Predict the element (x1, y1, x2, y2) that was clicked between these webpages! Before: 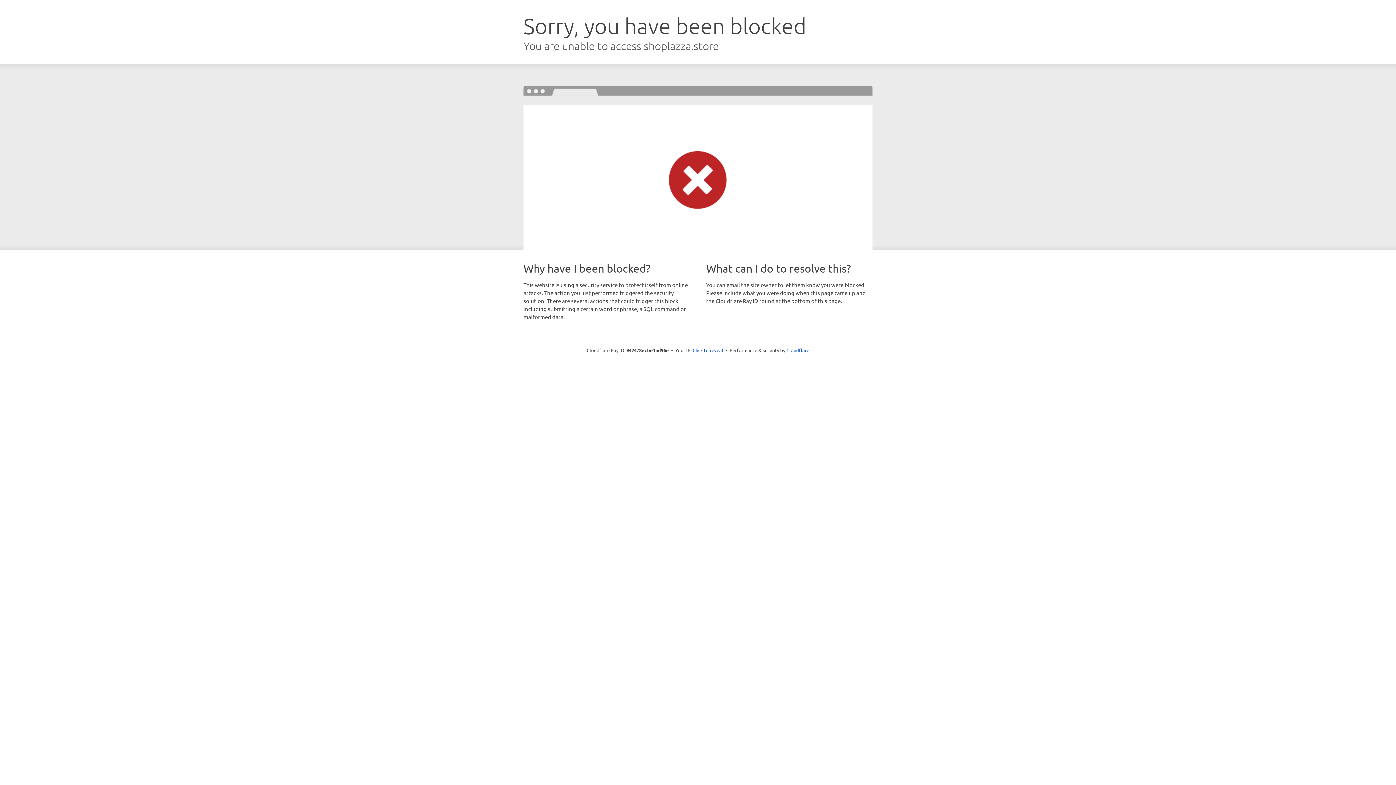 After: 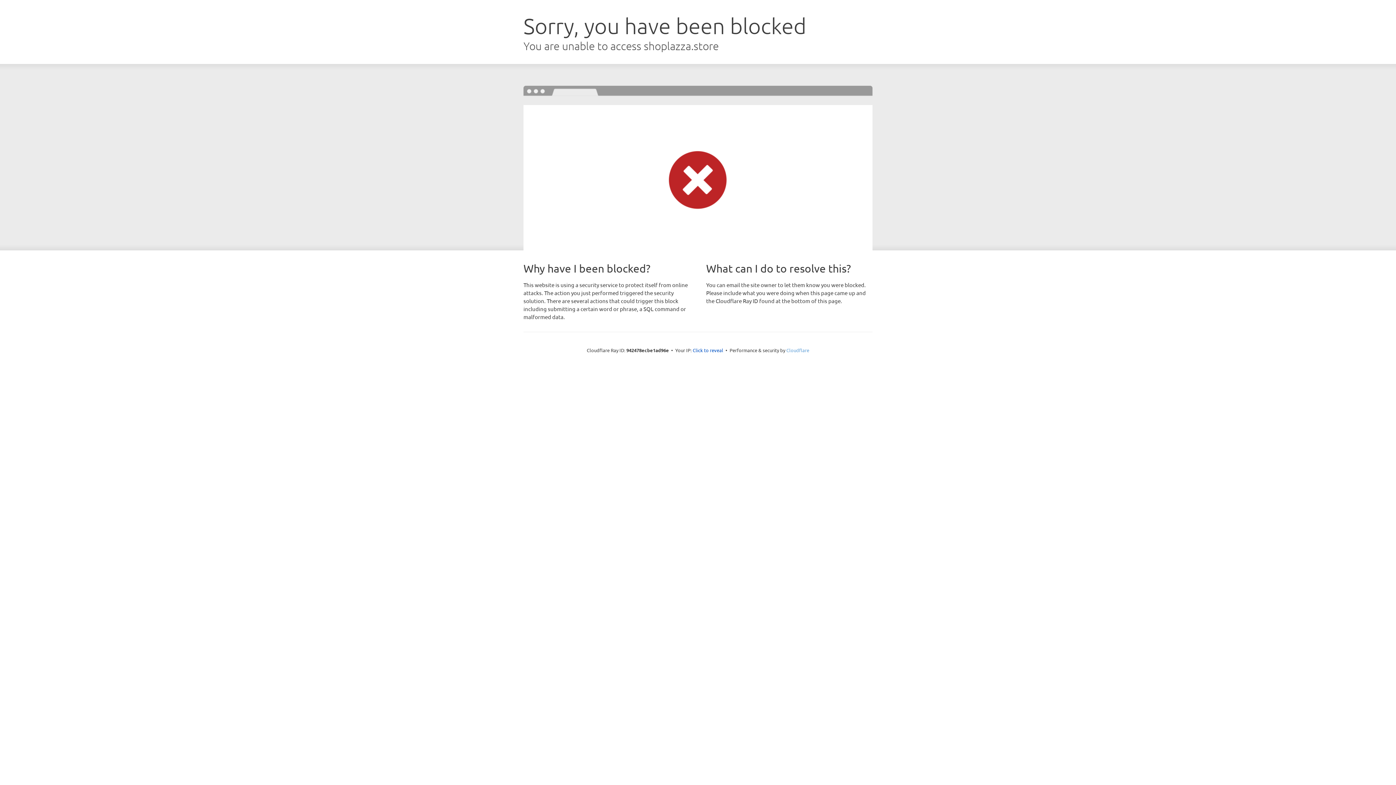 Action: bbox: (786, 347, 809, 353) label: Cloudflare